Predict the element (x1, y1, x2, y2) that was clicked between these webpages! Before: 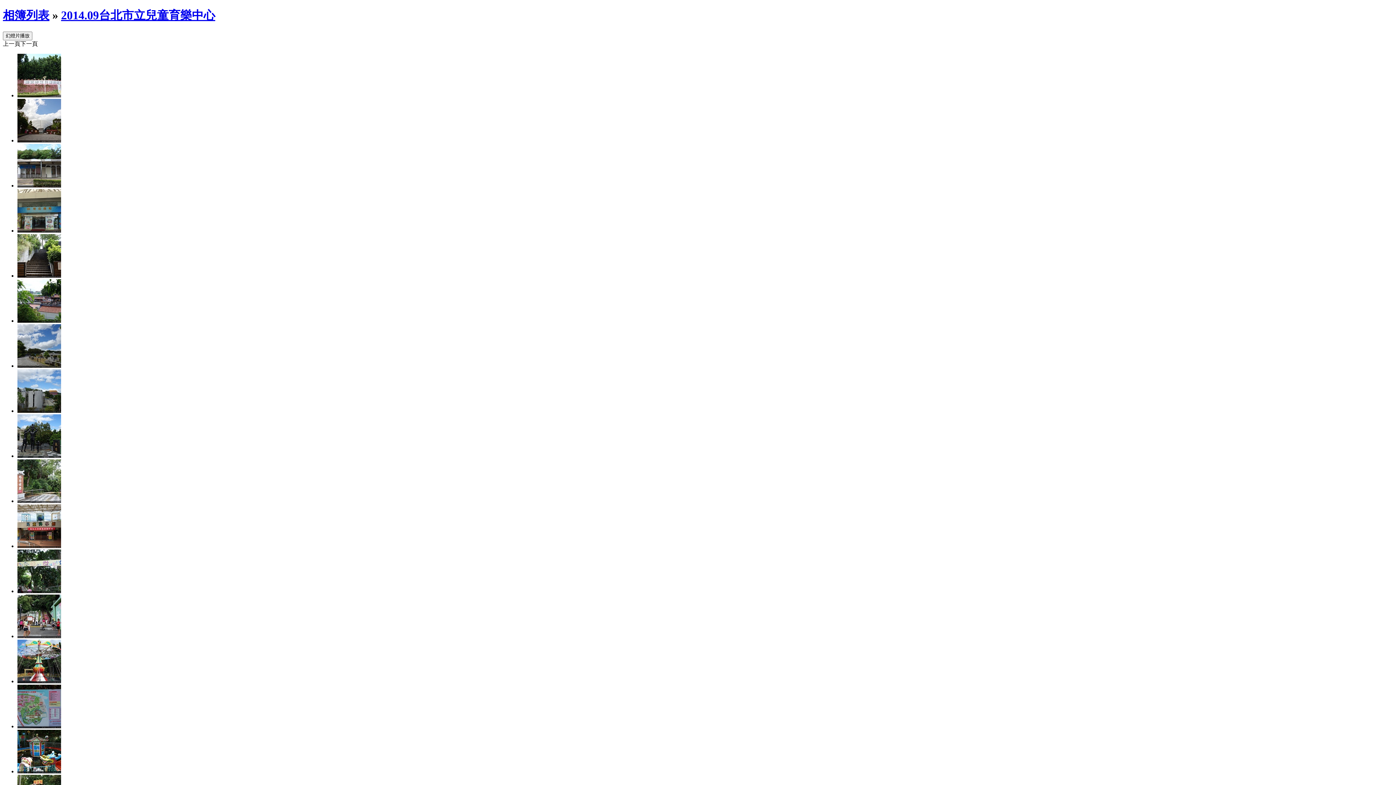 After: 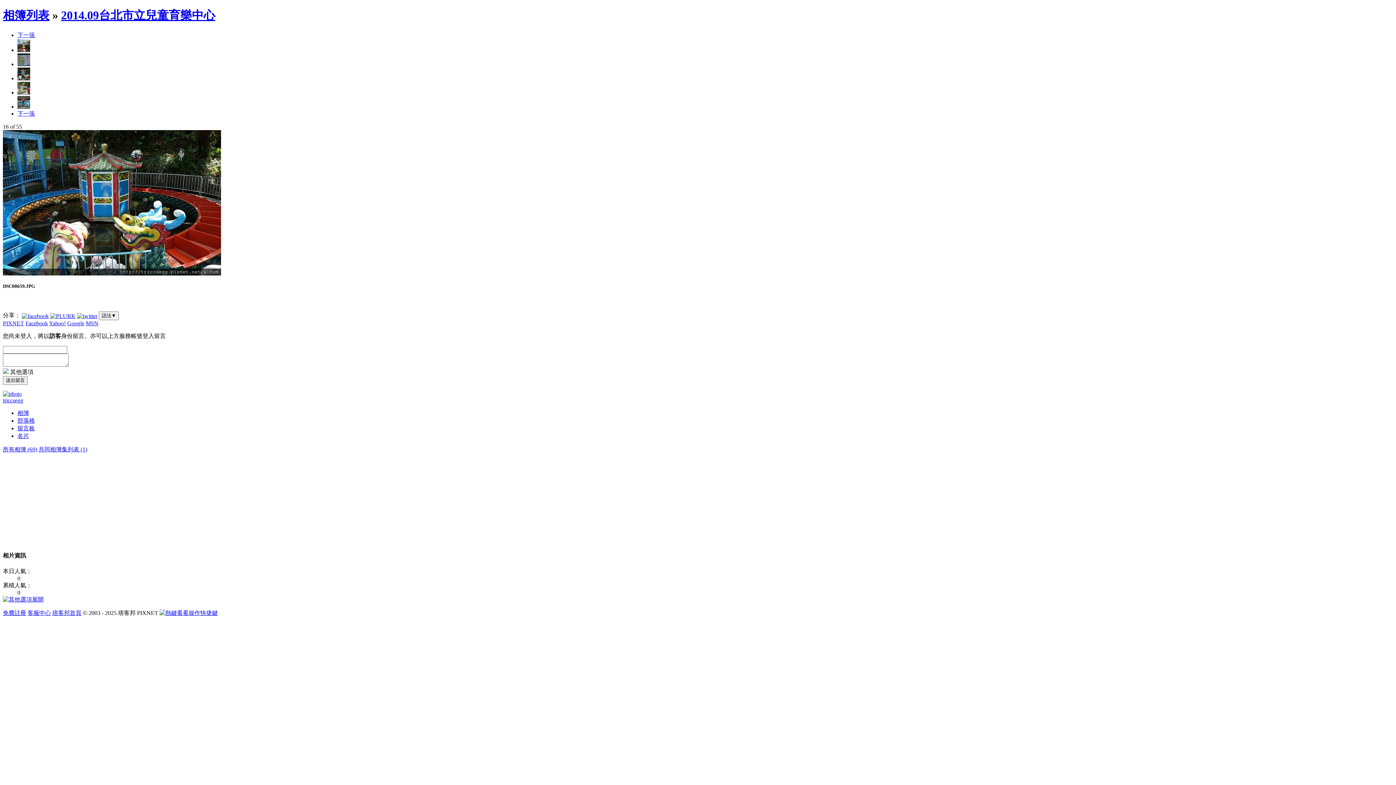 Action: bbox: (17, 768, 61, 774)